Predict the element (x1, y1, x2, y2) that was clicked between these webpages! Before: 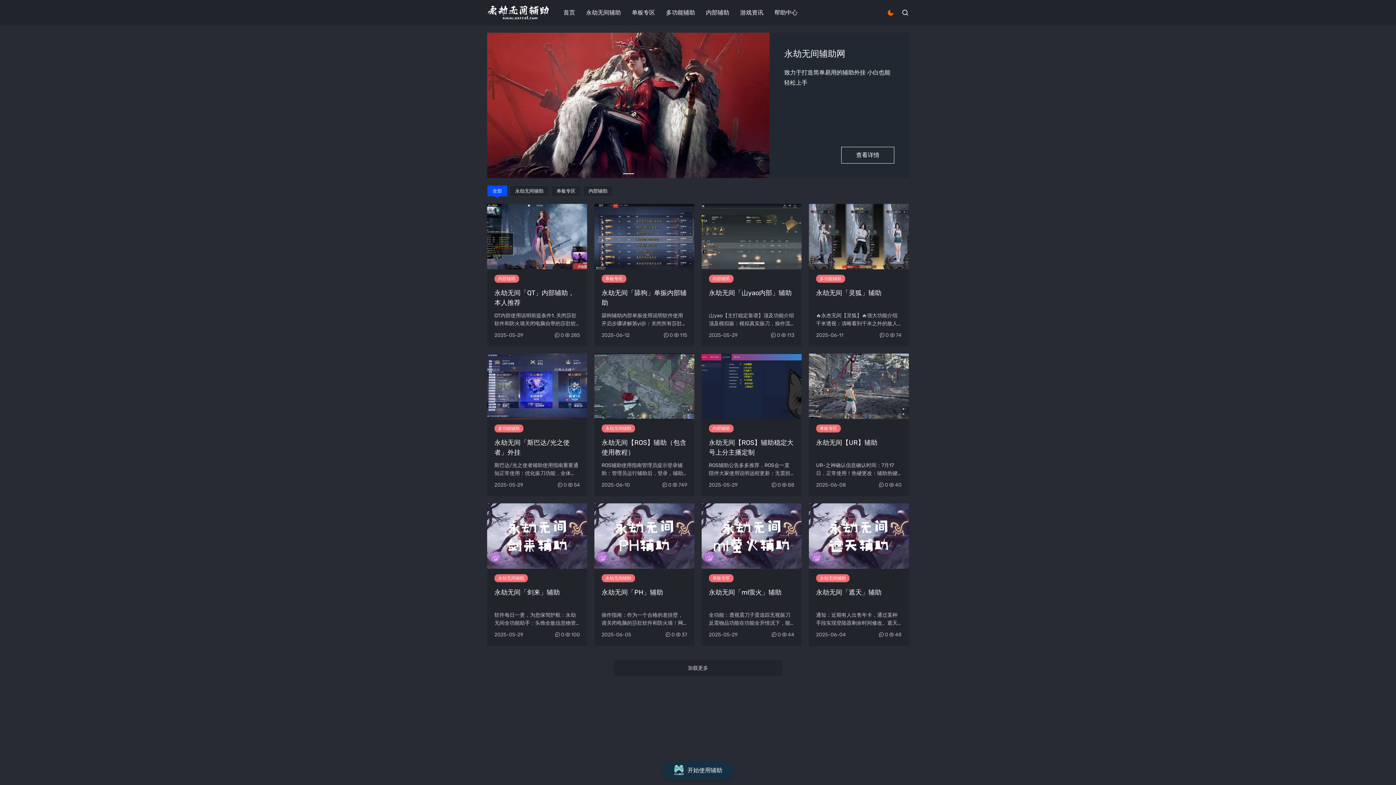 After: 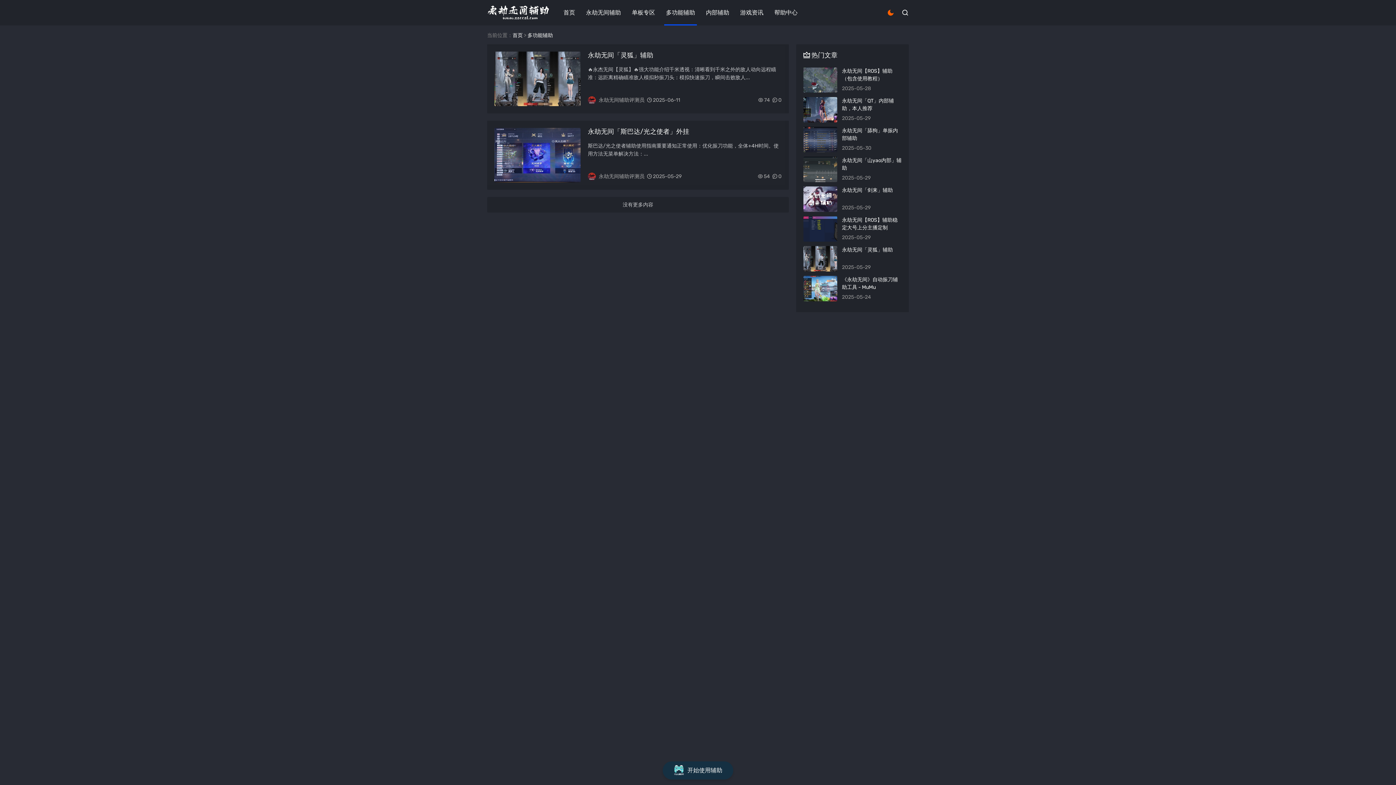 Action: bbox: (816, 274, 845, 282) label: 多功能辅助